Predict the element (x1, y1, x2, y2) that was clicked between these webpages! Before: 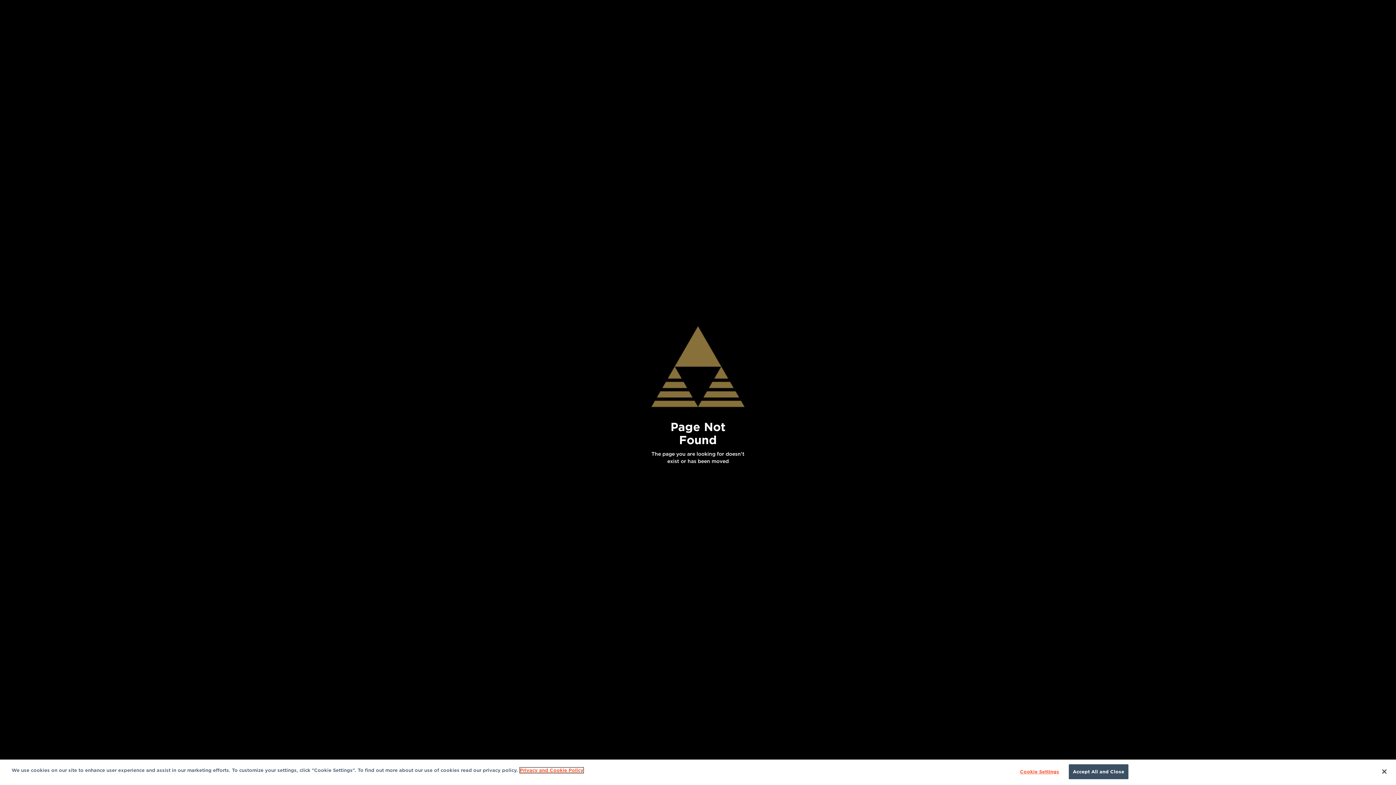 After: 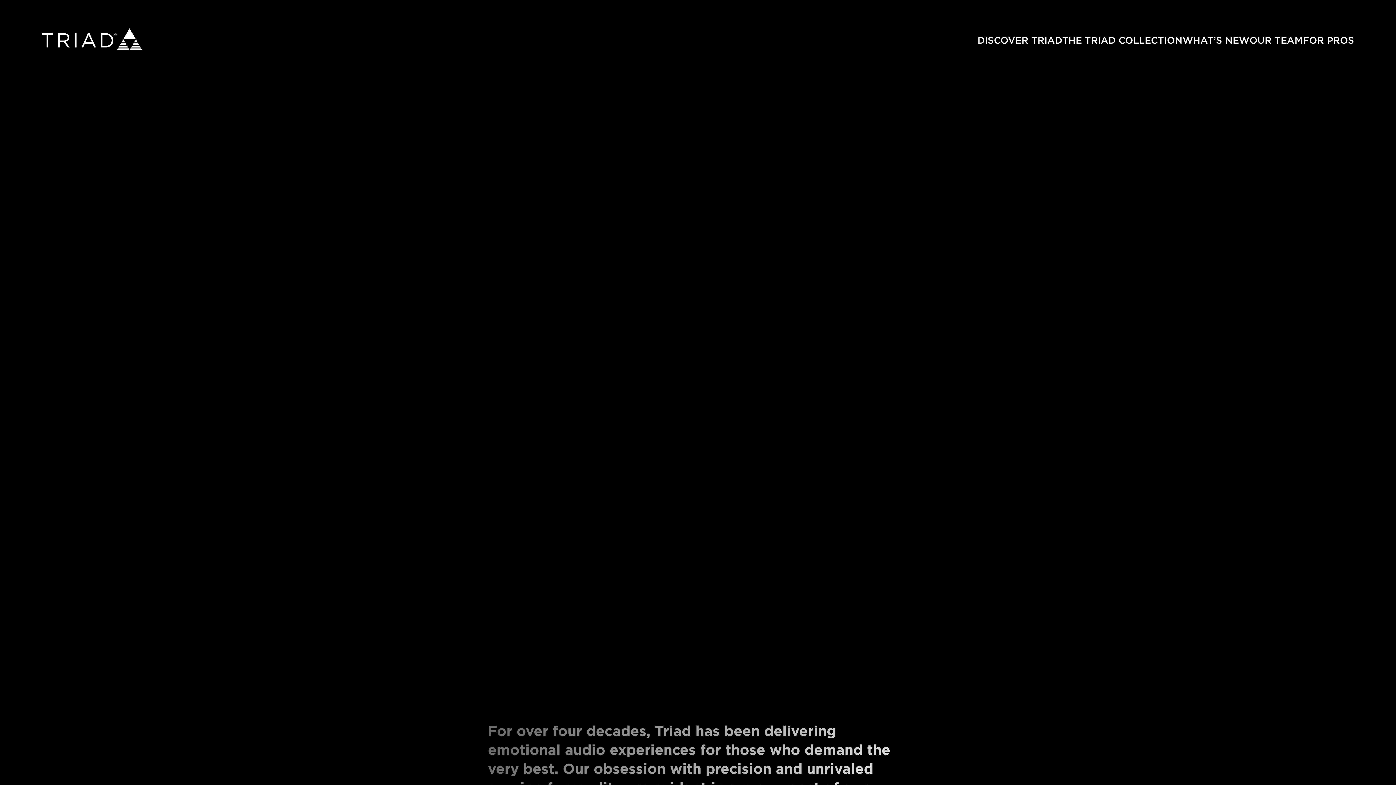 Action: bbox: (650, 320, 745, 413)